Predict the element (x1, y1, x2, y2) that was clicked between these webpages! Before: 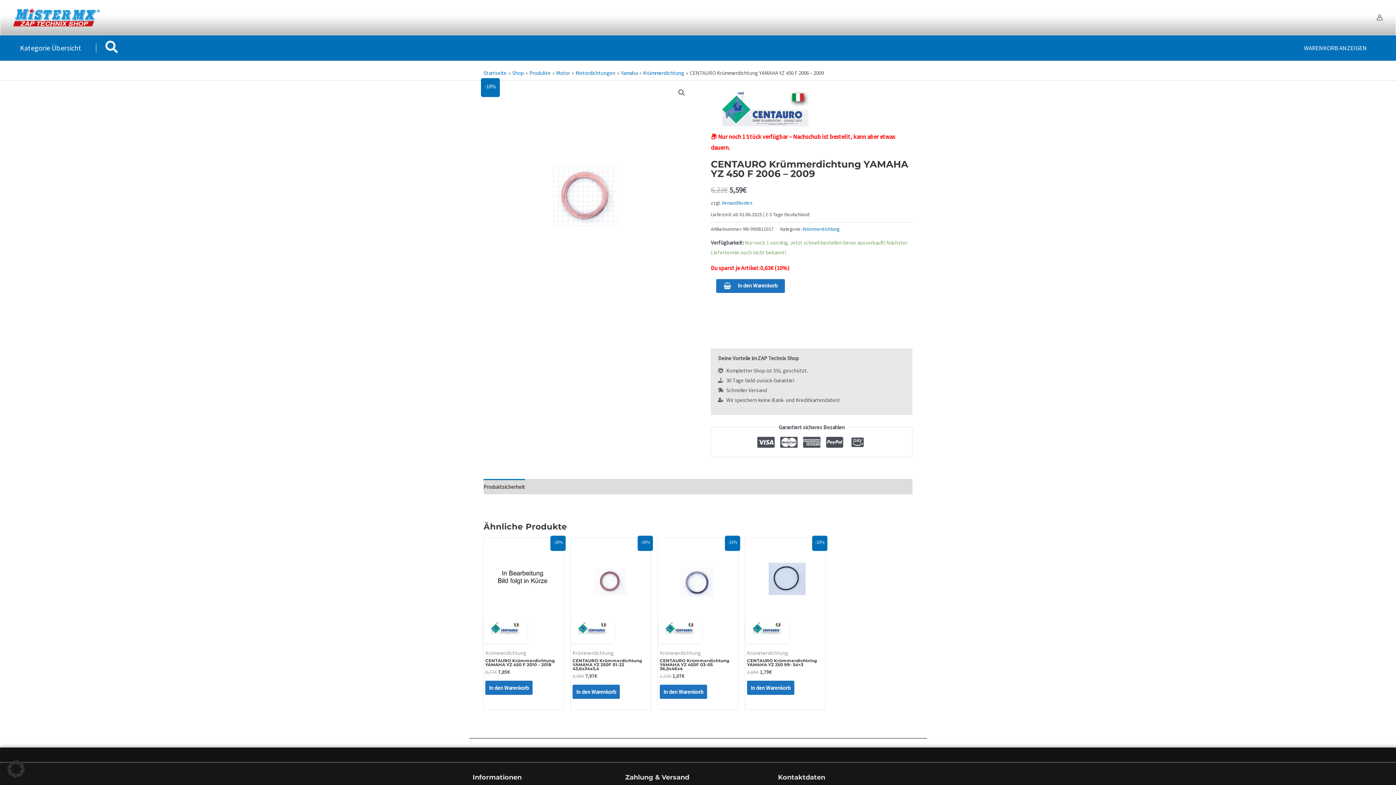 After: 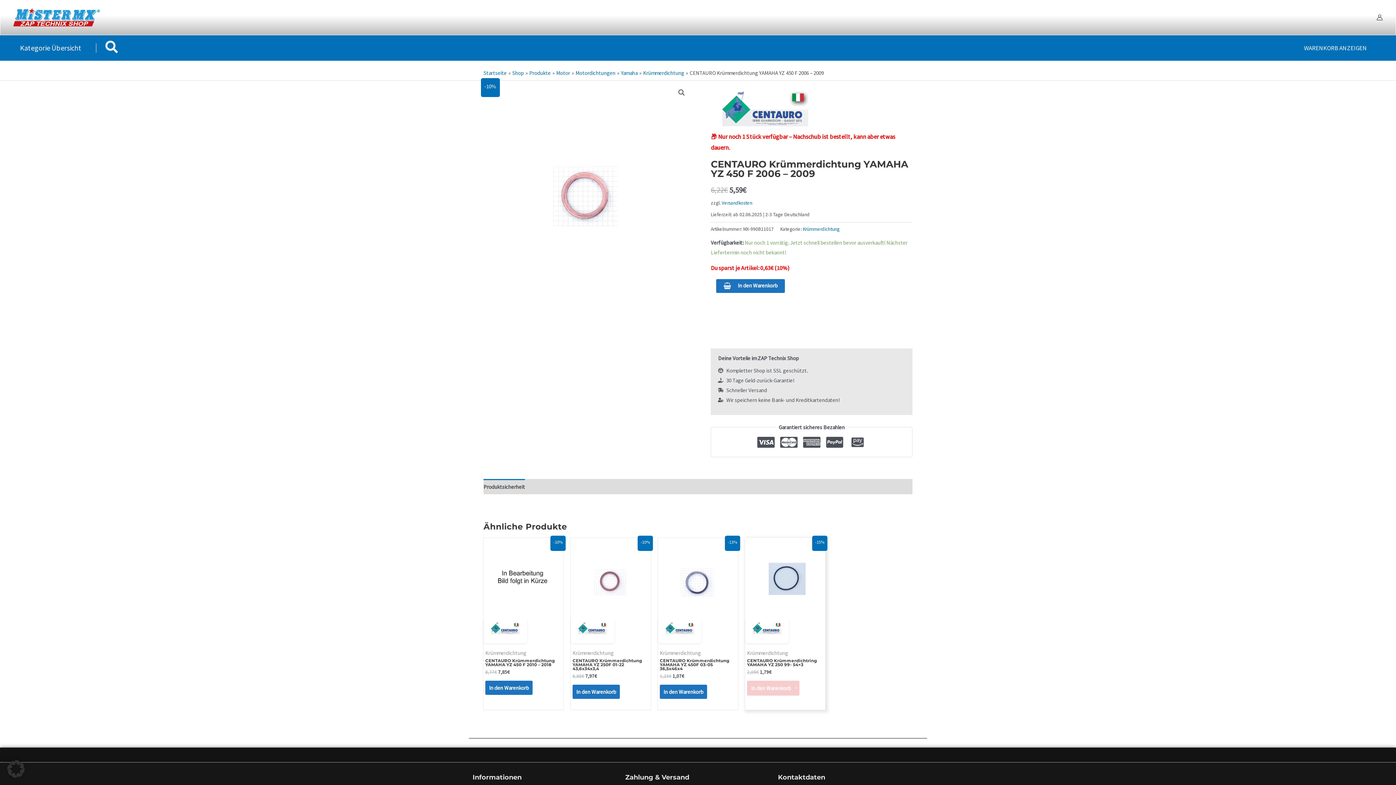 Action: bbox: (747, 680, 794, 695) label: In den Warenkorb legen: „CENTAURO Krümmerdichtring YAMAHA YZ 250 99- 54x3“